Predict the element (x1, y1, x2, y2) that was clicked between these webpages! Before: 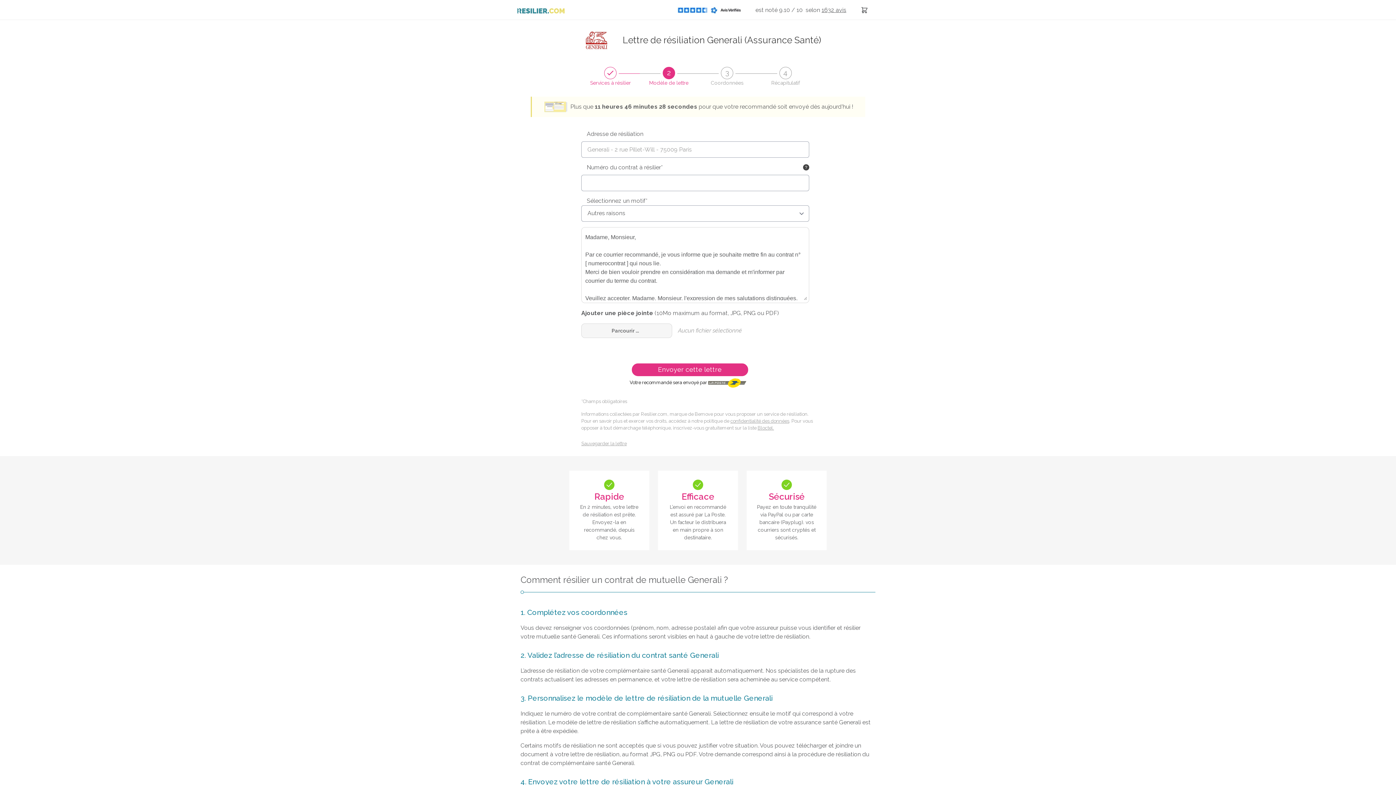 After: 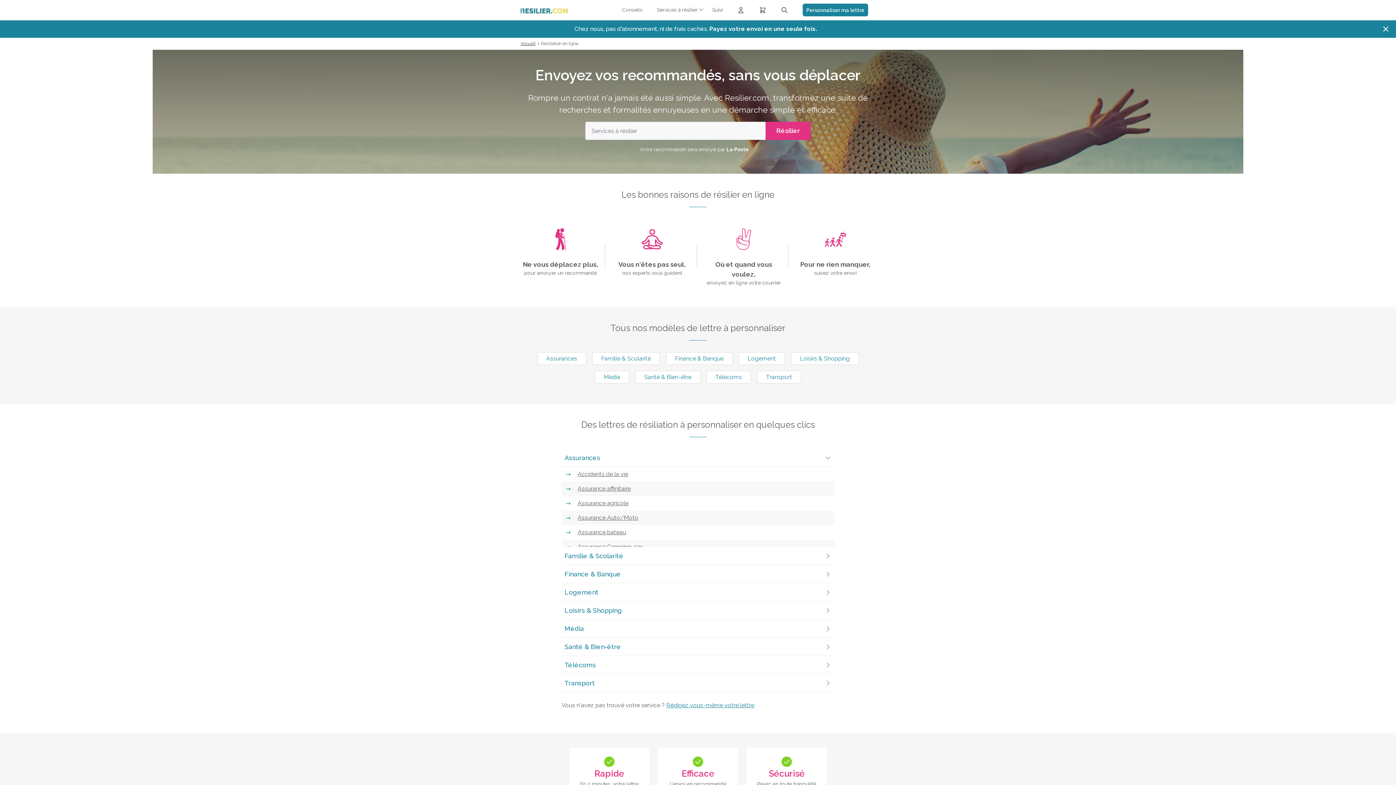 Action: label: Lettres recommandées bbox: (861, 0, 868, 20)